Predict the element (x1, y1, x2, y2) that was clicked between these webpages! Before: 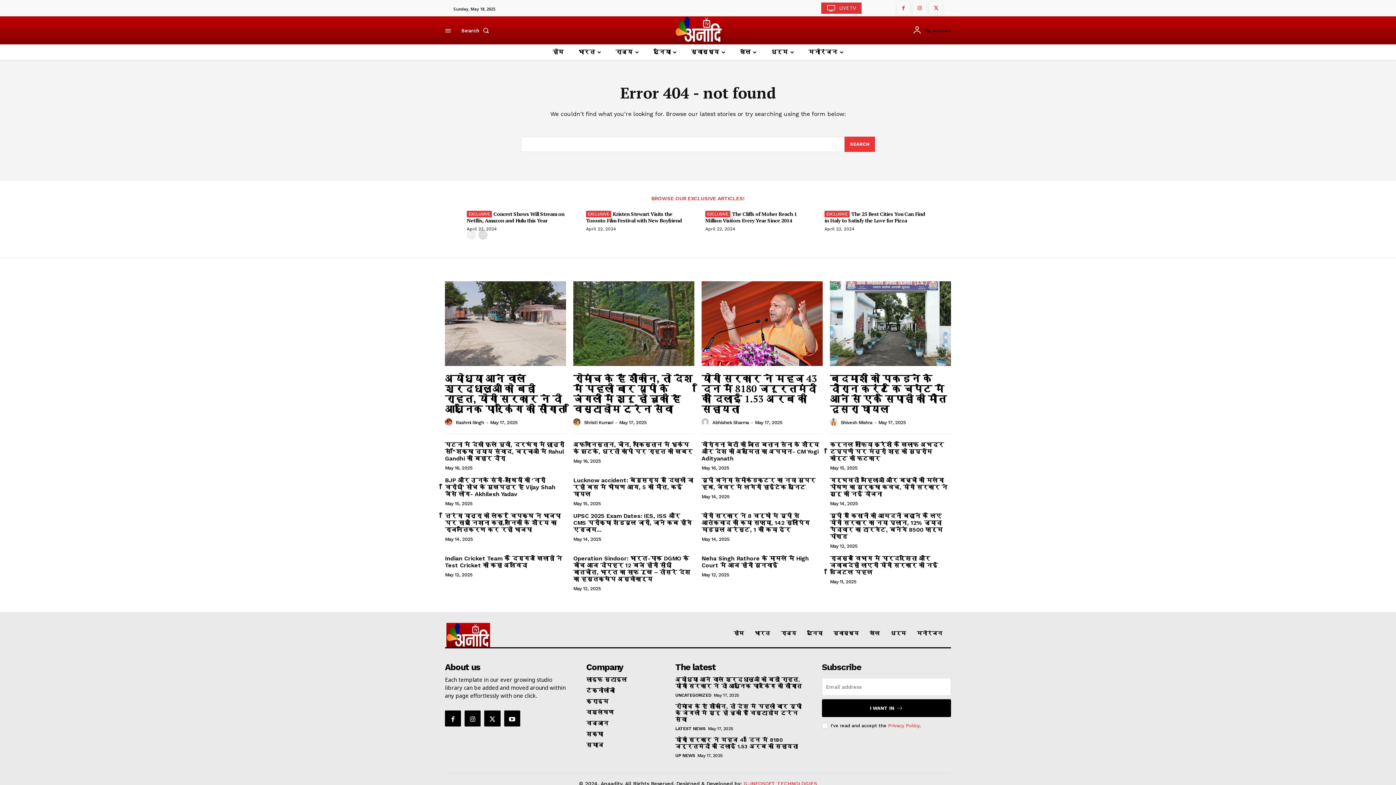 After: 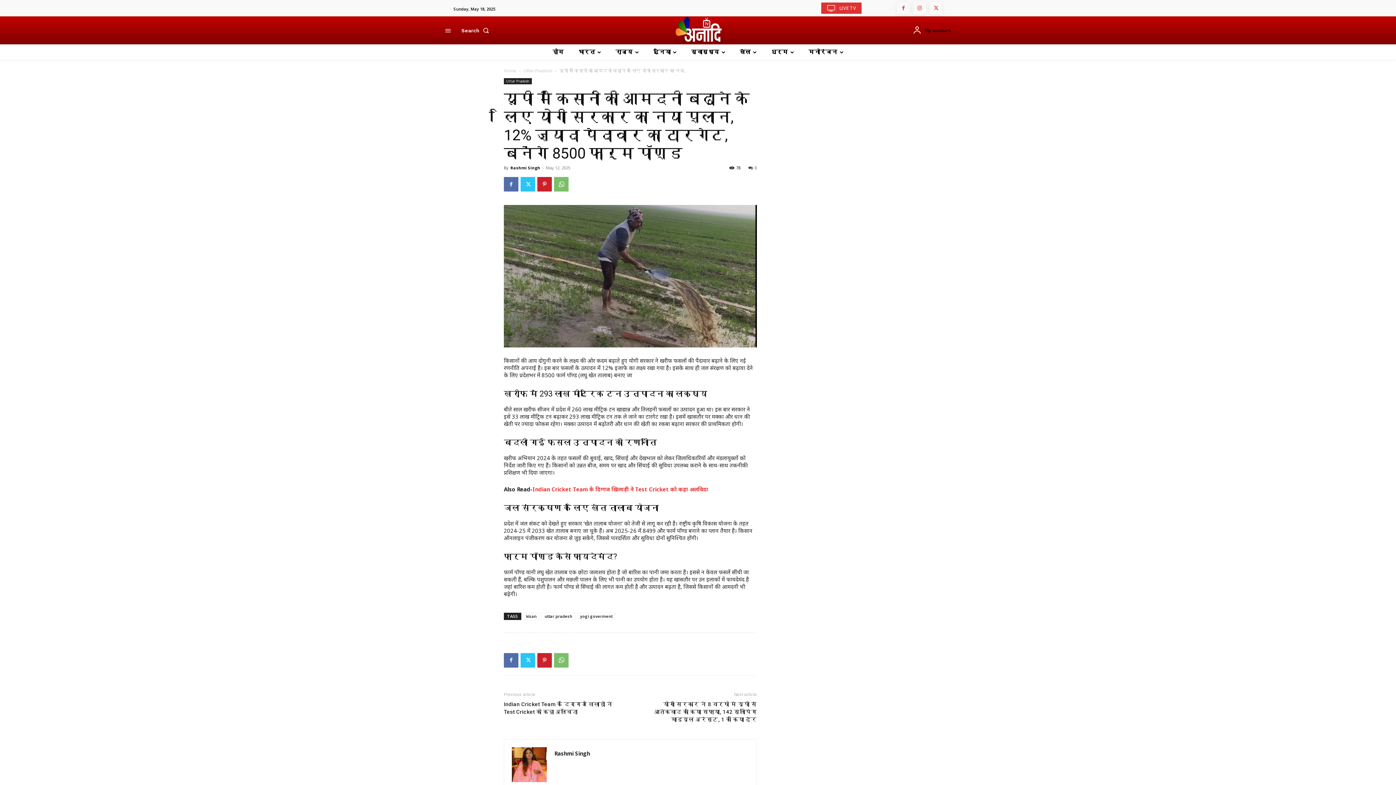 Action: bbox: (830, 512, 942, 540) label: यूपी में किसानों की आमदनी बढ़ाने के लिए योगी सरकार का नया प्लान, 12% ज्यादा पैदावार का टारगेट, बनेंगे 8500 फार्म पॉण्ड